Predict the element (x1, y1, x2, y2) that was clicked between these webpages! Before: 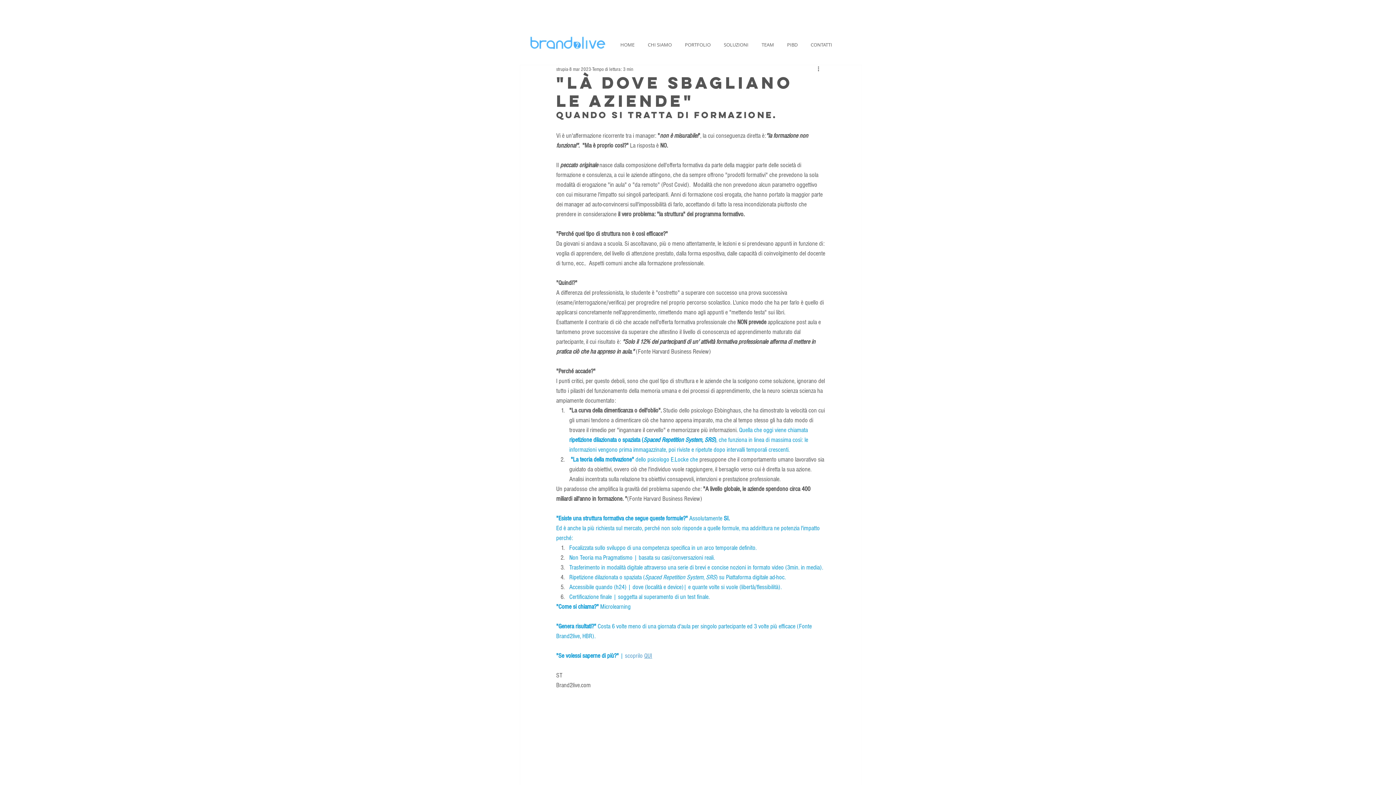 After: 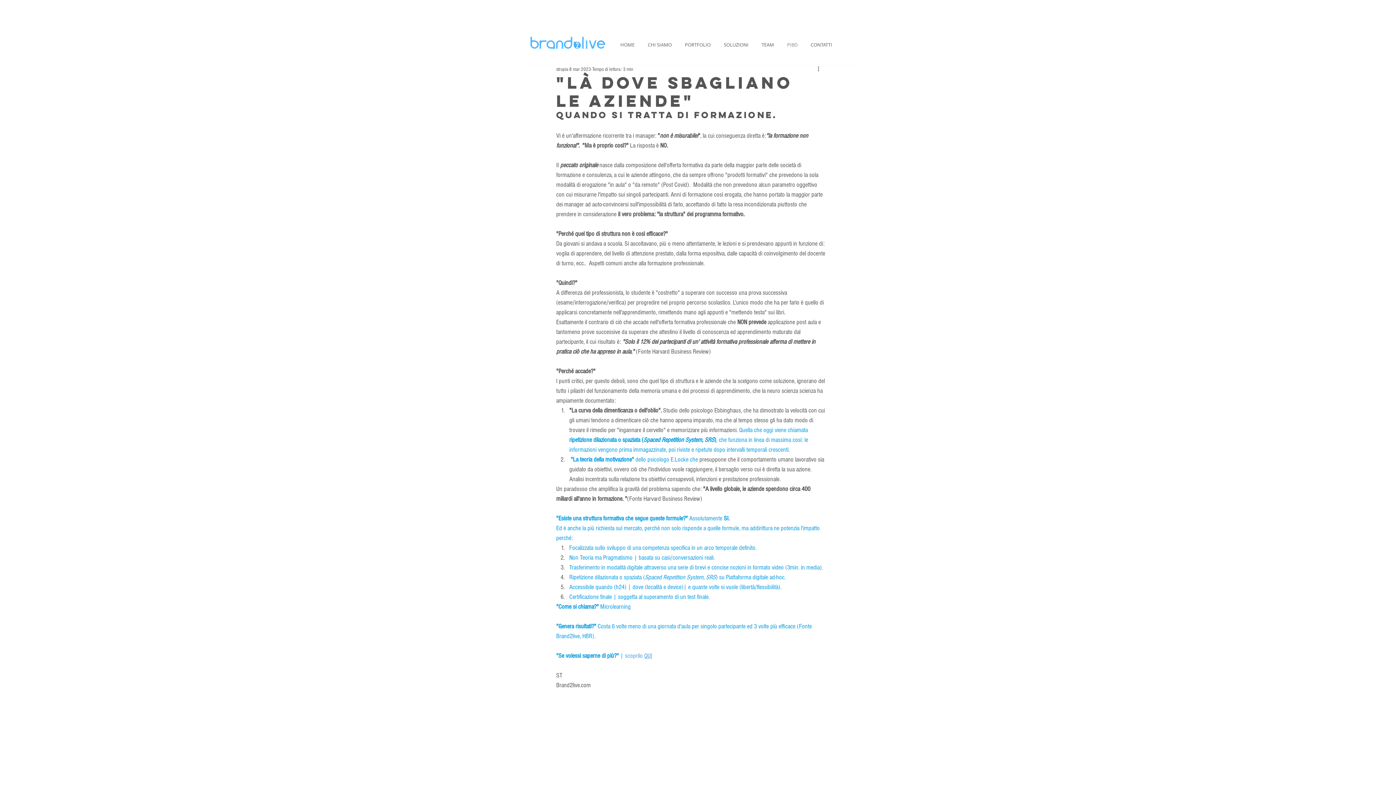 Action: bbox: (780, 36, 804, 53) label: PIBD